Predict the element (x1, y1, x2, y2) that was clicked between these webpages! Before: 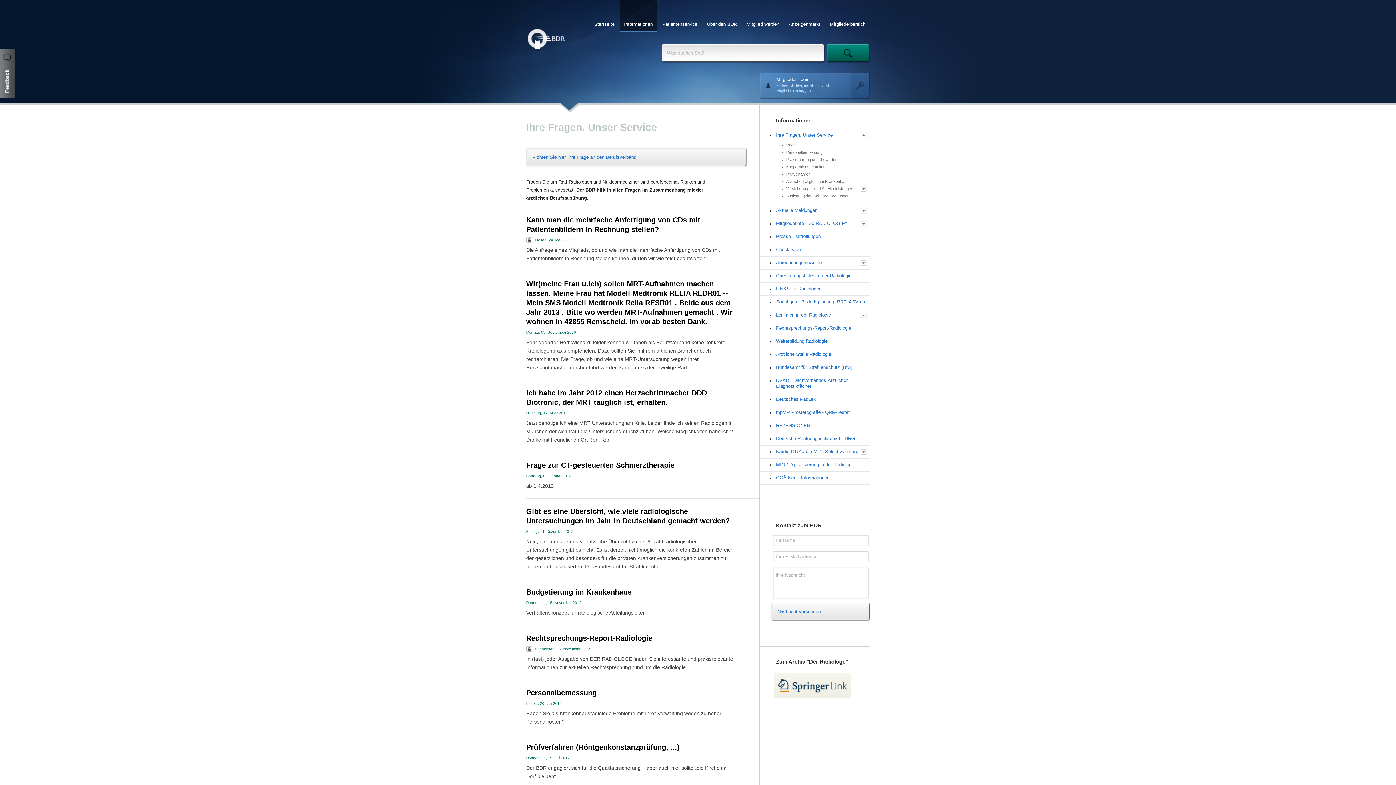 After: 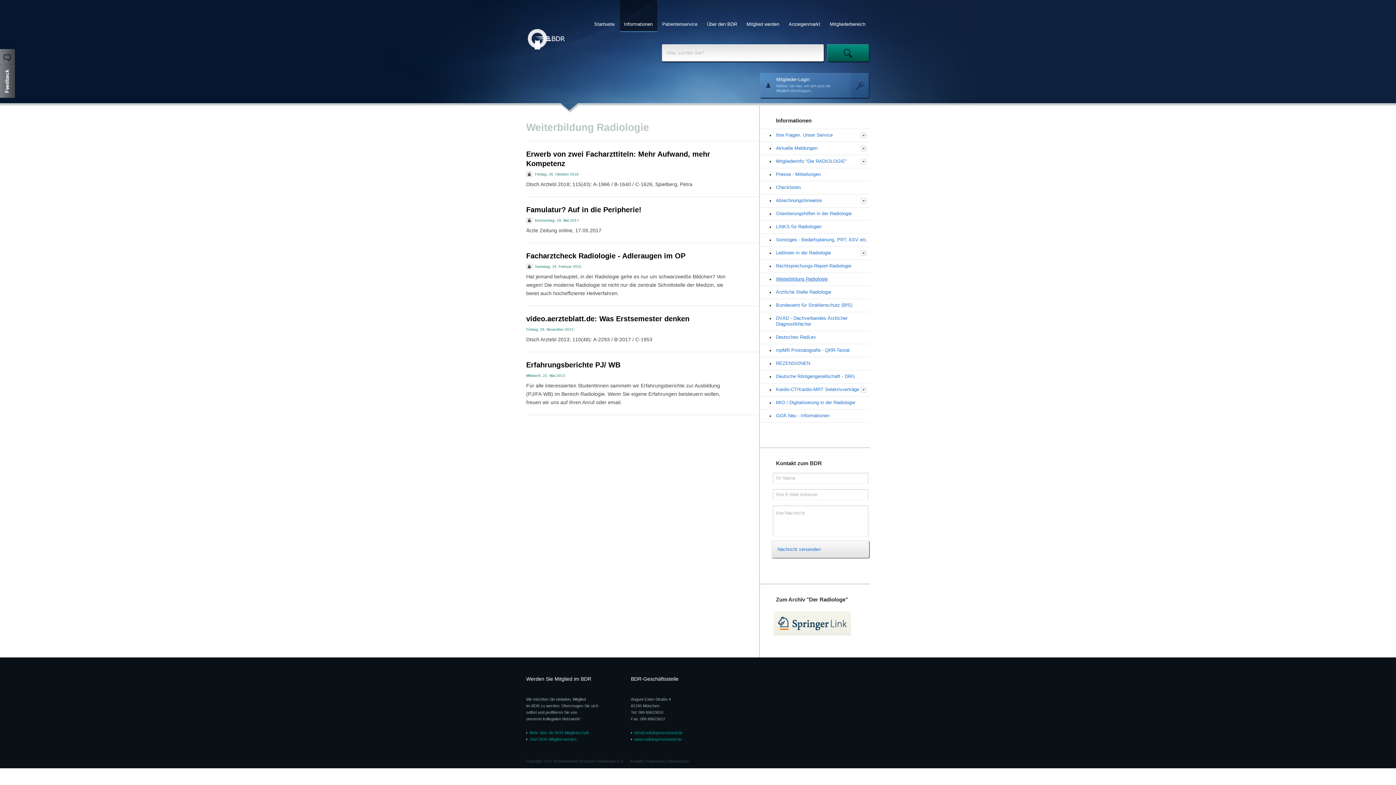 Action: label: Weiterbildung Radiologie bbox: (759, 335, 870, 348)